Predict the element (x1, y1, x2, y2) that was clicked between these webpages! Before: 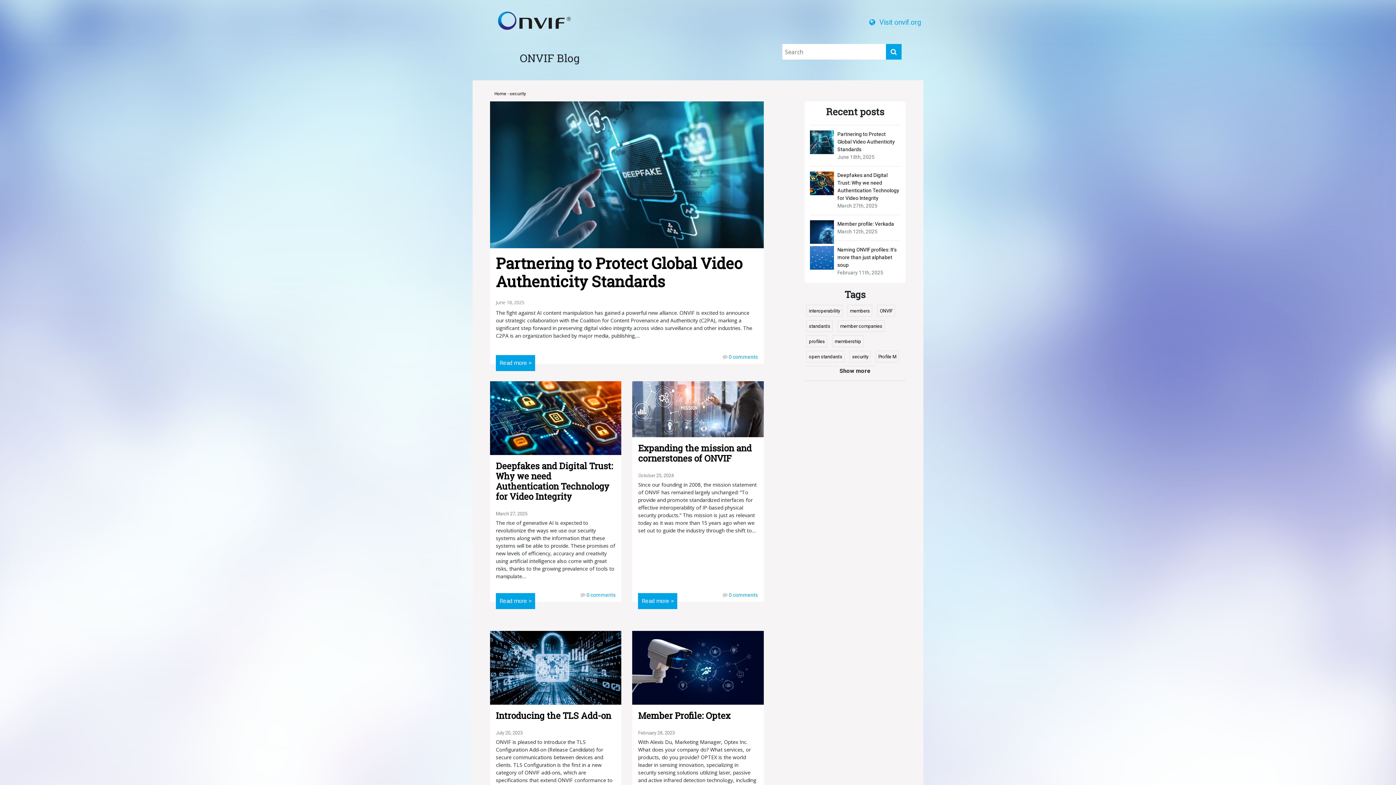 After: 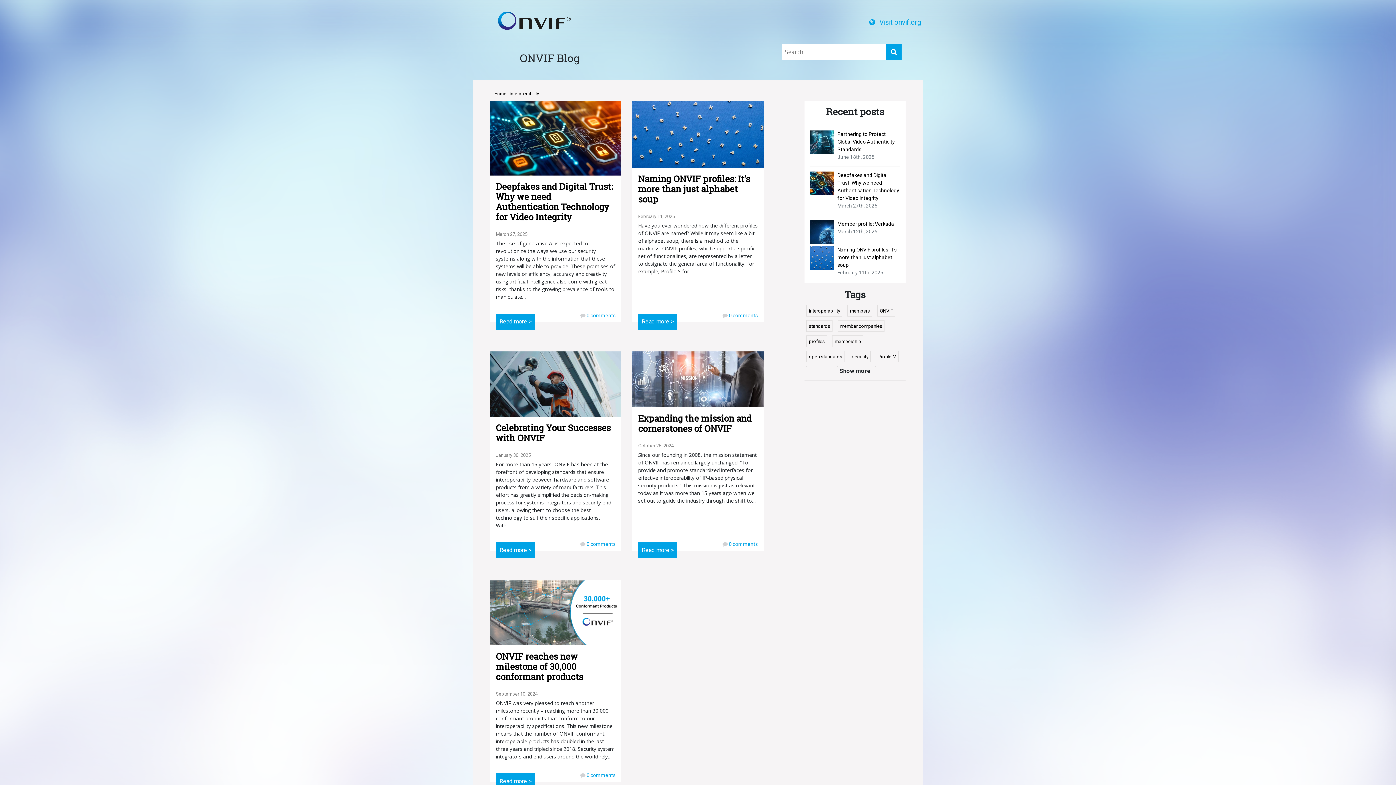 Action: bbox: (804, 307, 844, 314) label: interoperability